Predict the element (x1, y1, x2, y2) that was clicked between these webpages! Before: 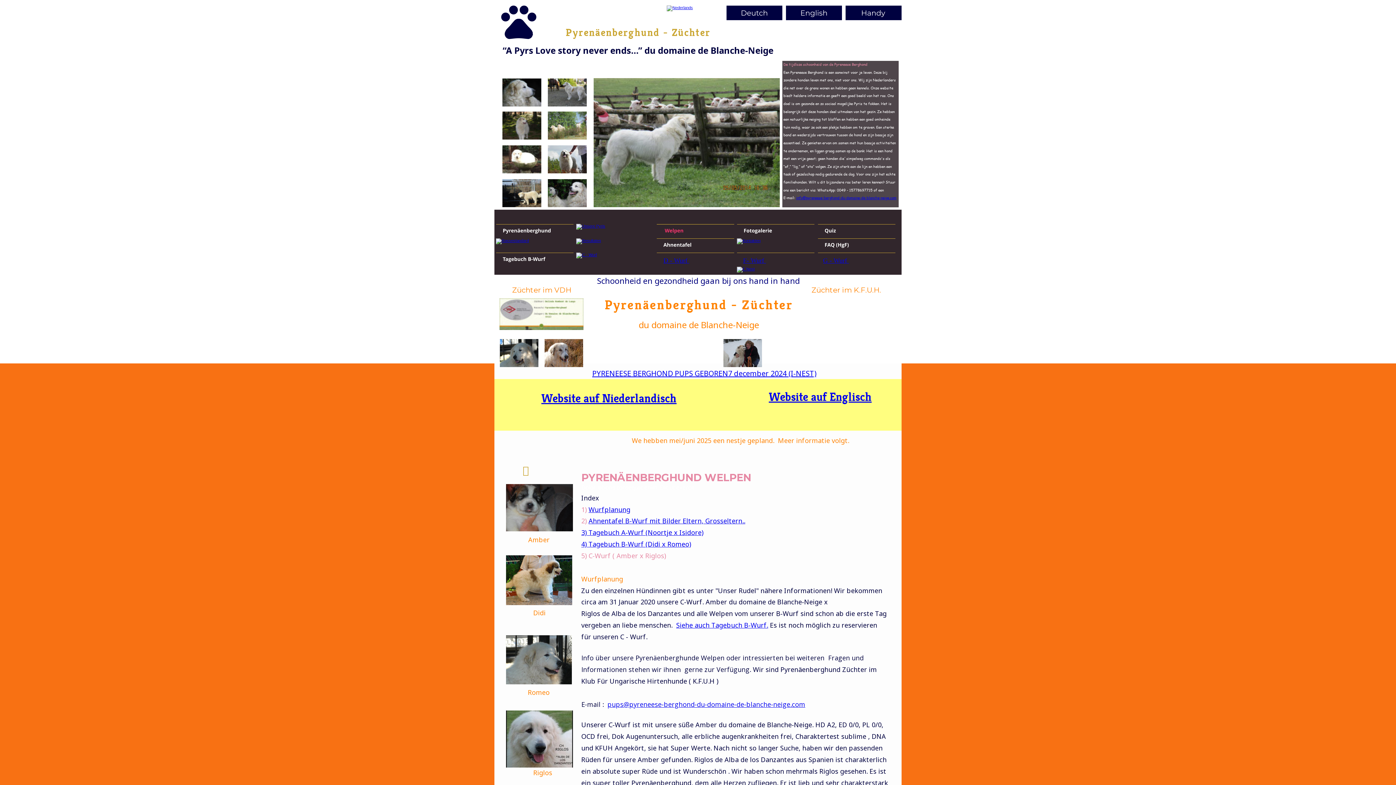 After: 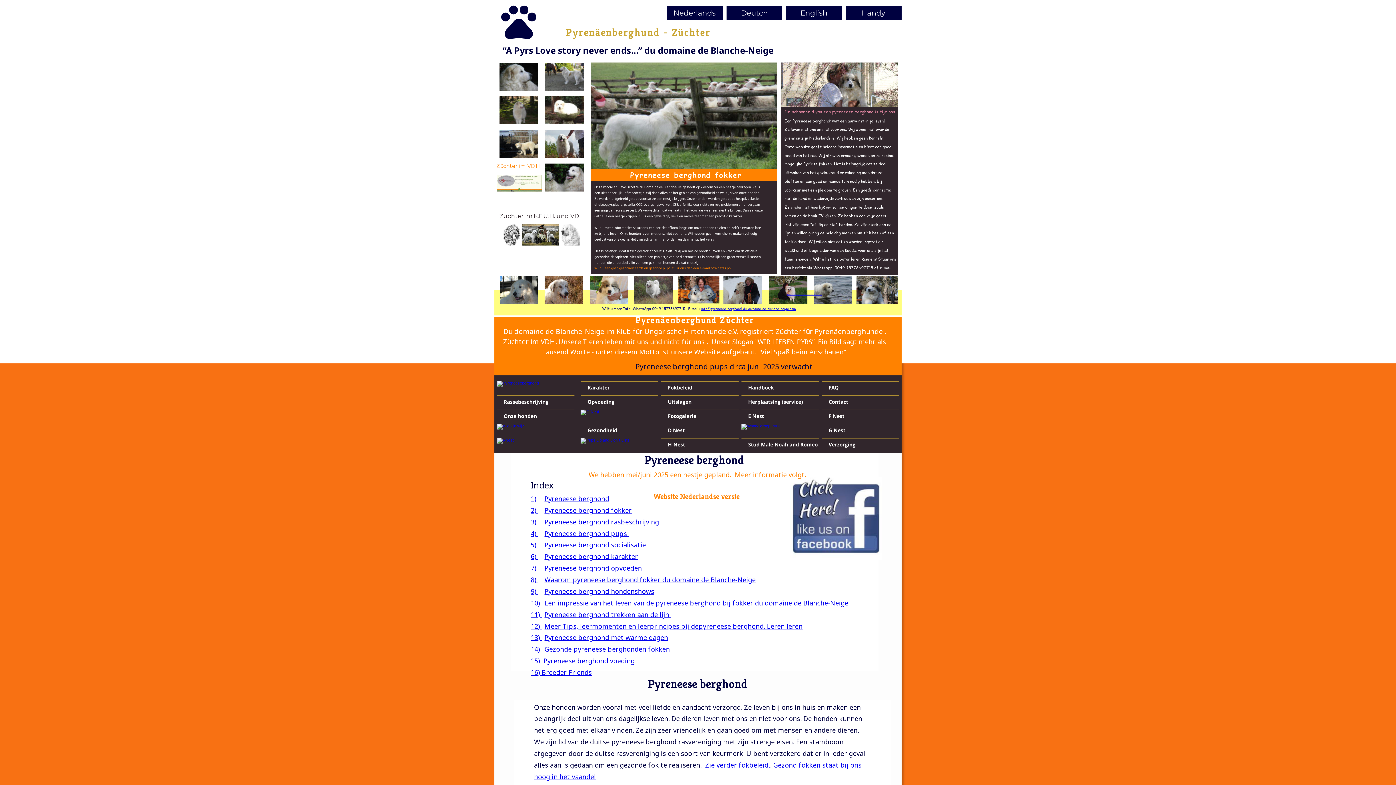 Action: label: Website auf Niederlandisch bbox: (541, 391, 676, 405)